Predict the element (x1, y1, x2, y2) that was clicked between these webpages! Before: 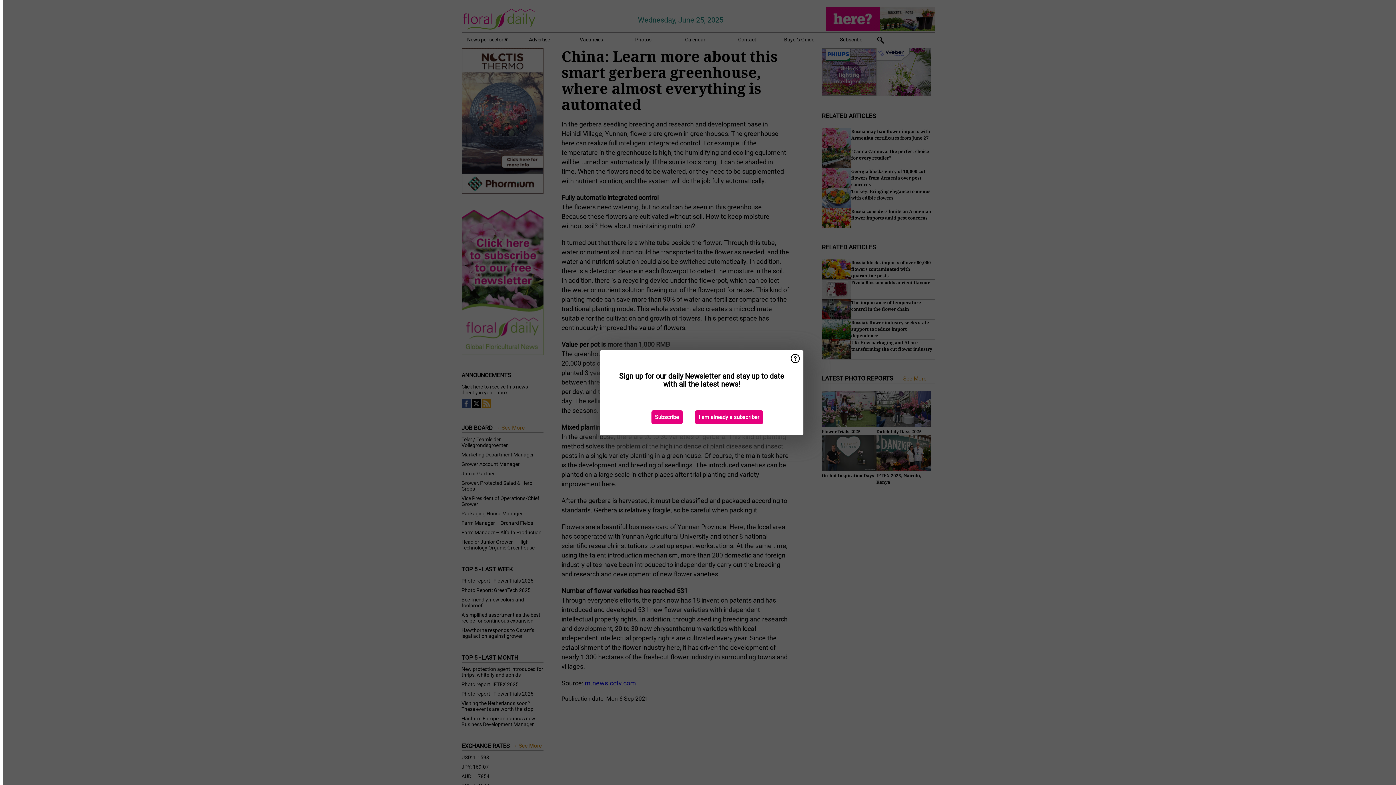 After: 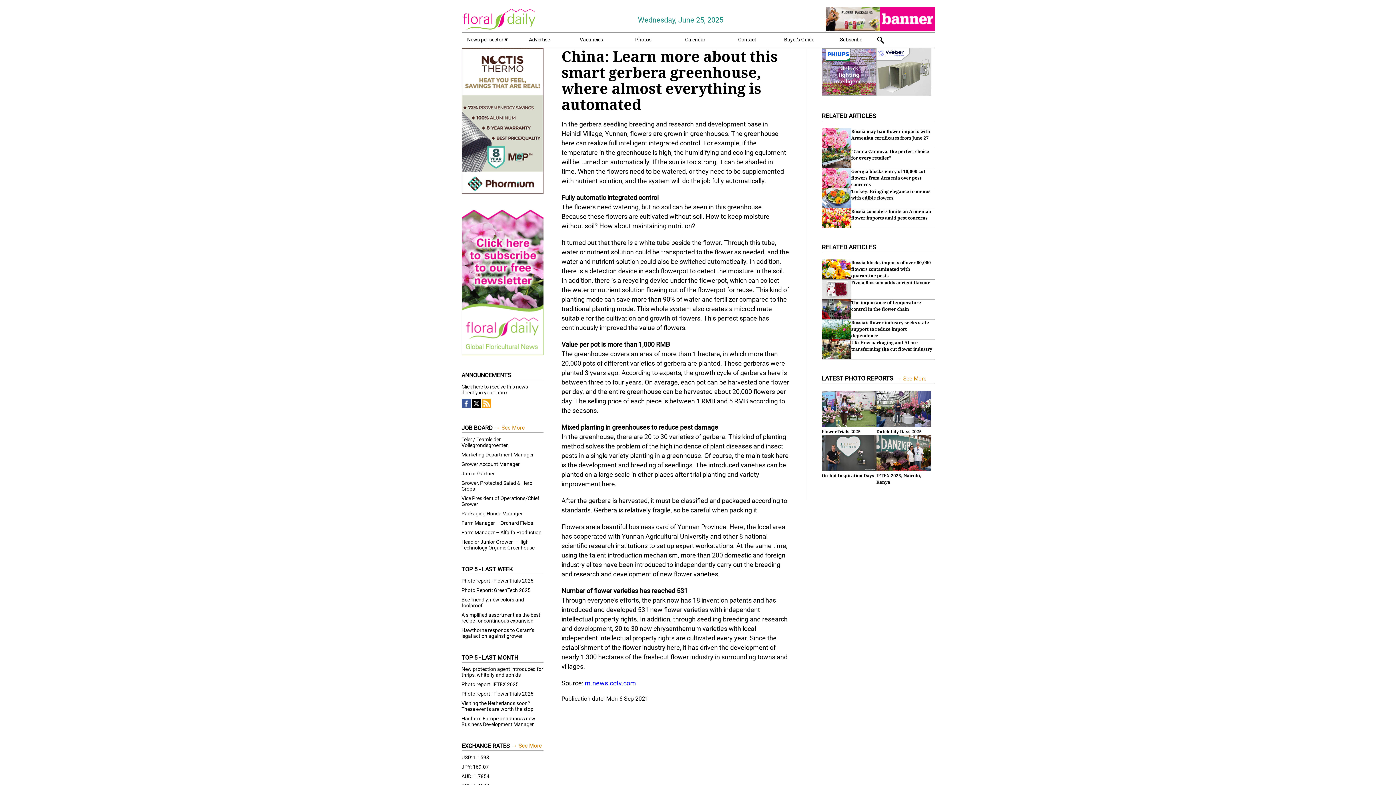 Action: bbox: (695, 410, 763, 424) label: I am already a subscriber